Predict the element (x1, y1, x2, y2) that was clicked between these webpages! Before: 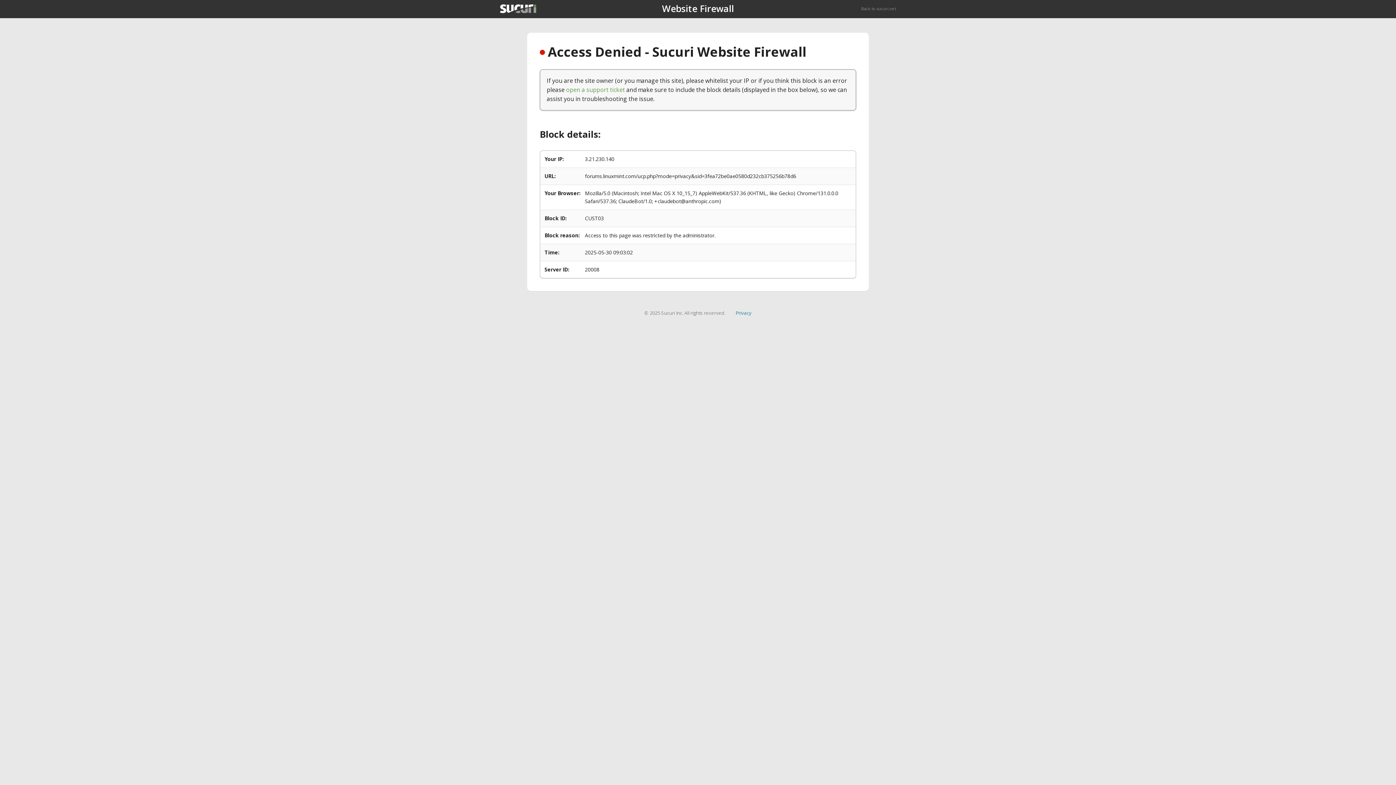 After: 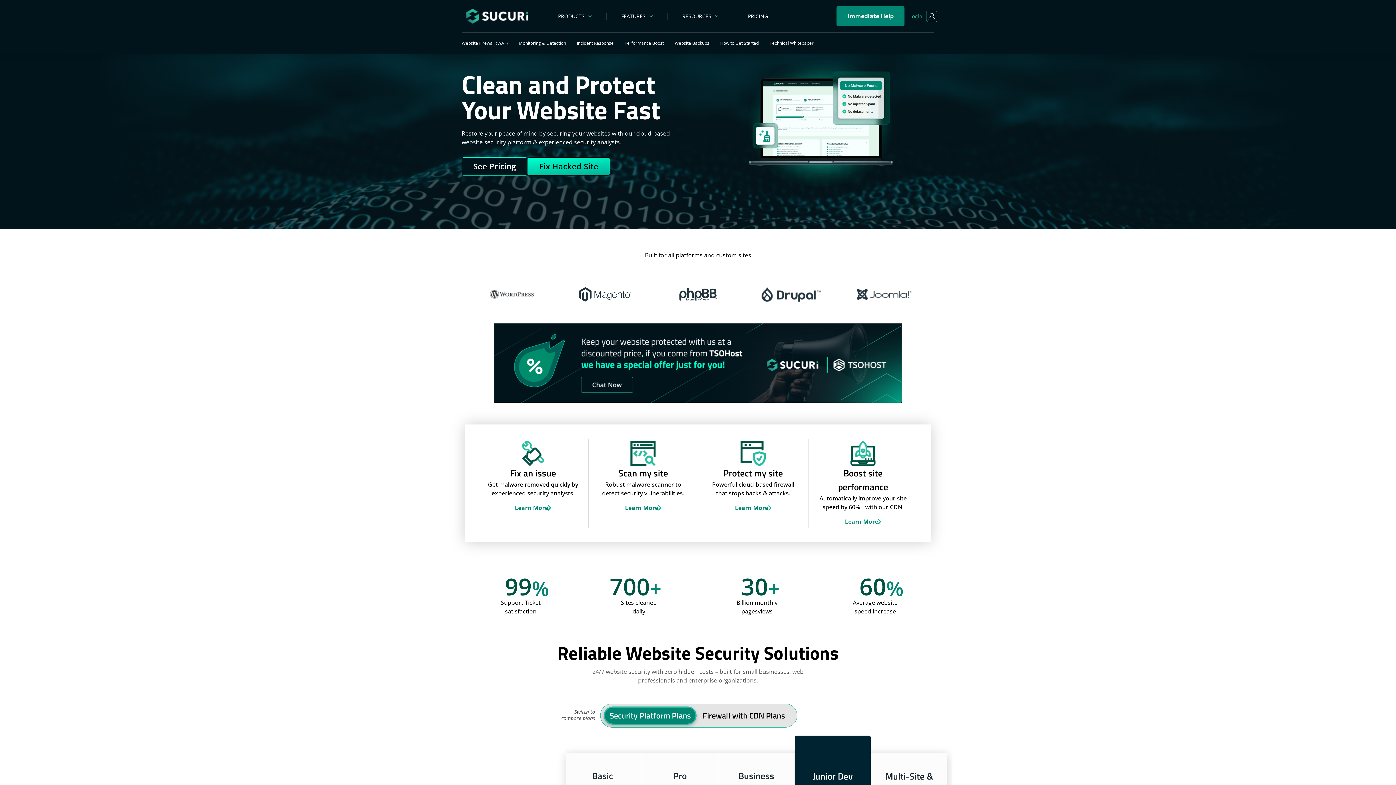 Action: bbox: (500, 4, 536, 13)